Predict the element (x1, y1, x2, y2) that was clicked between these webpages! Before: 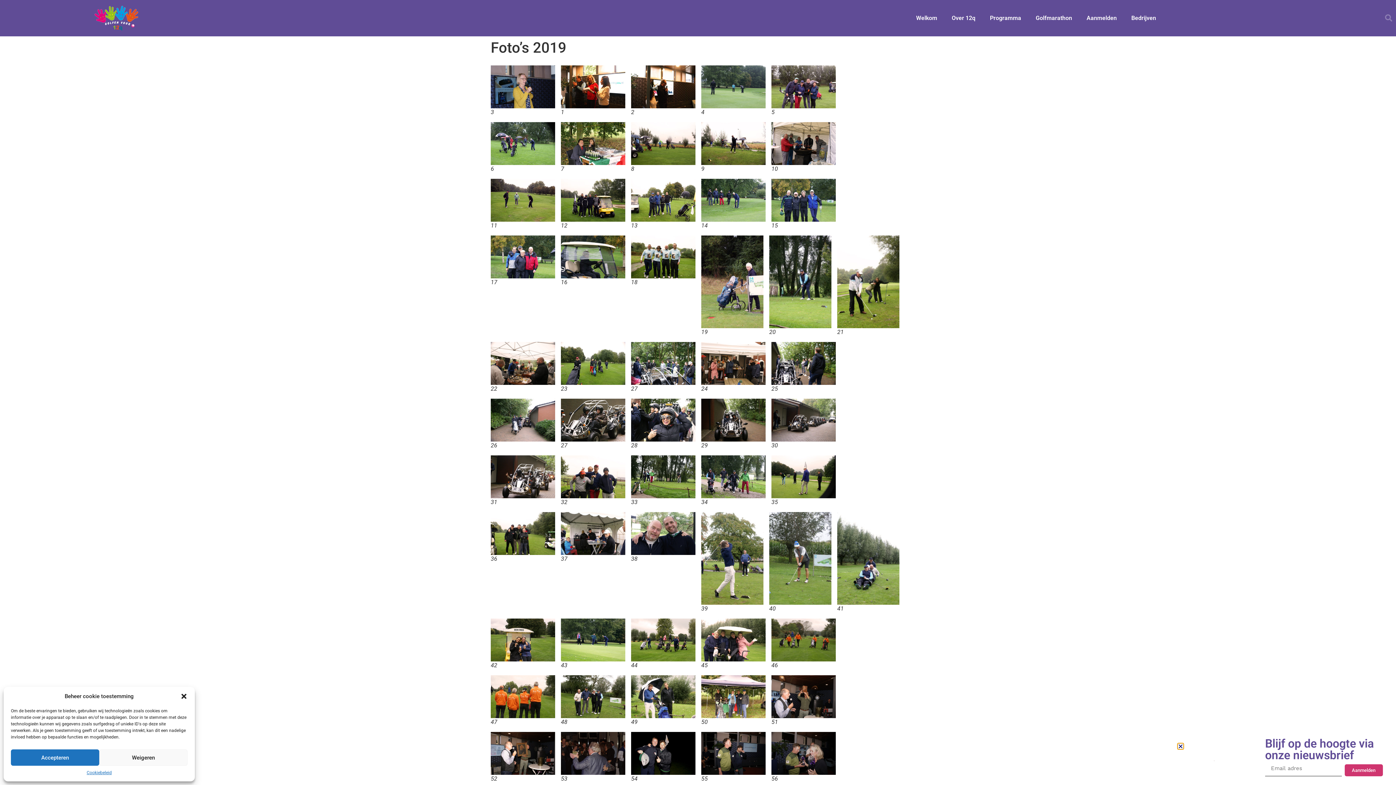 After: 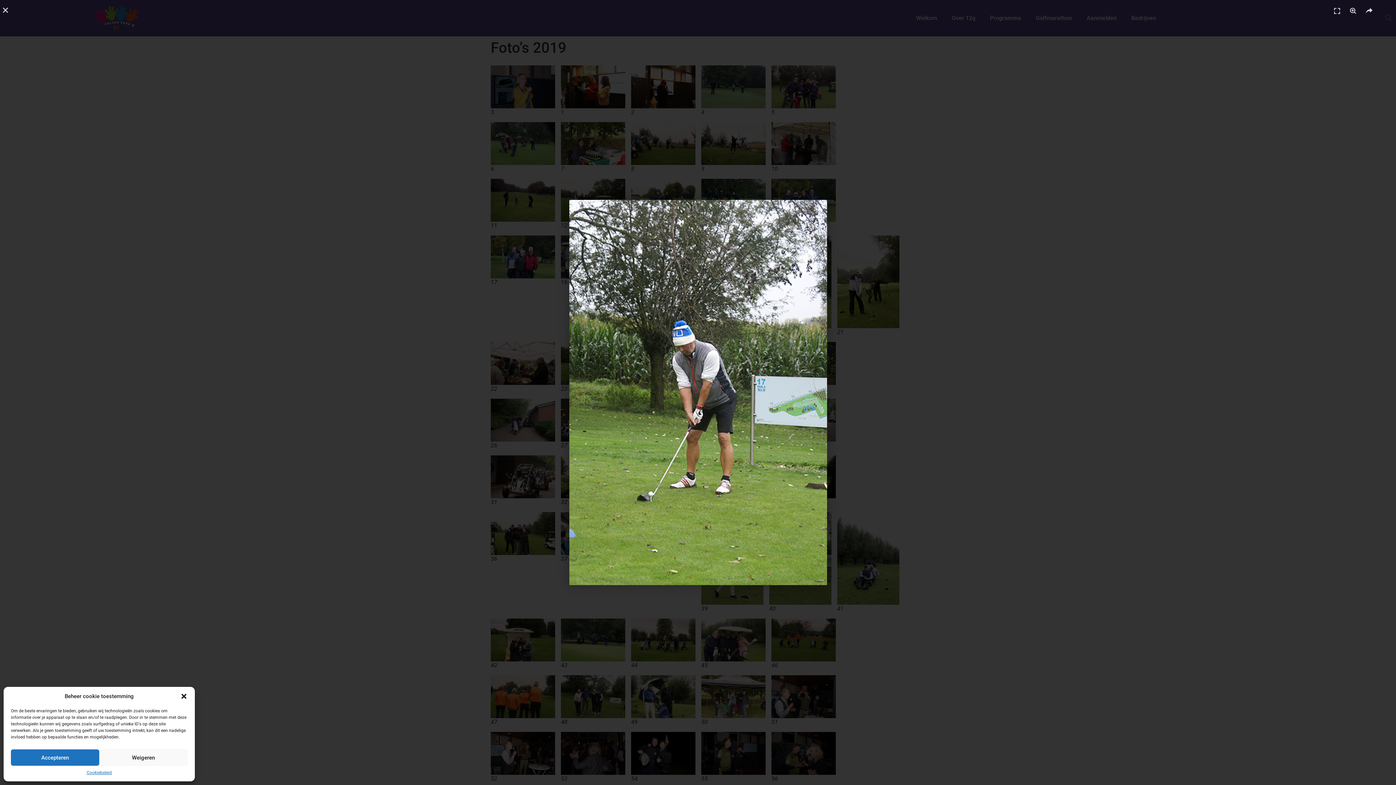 Action: bbox: (769, 597, 831, 604)